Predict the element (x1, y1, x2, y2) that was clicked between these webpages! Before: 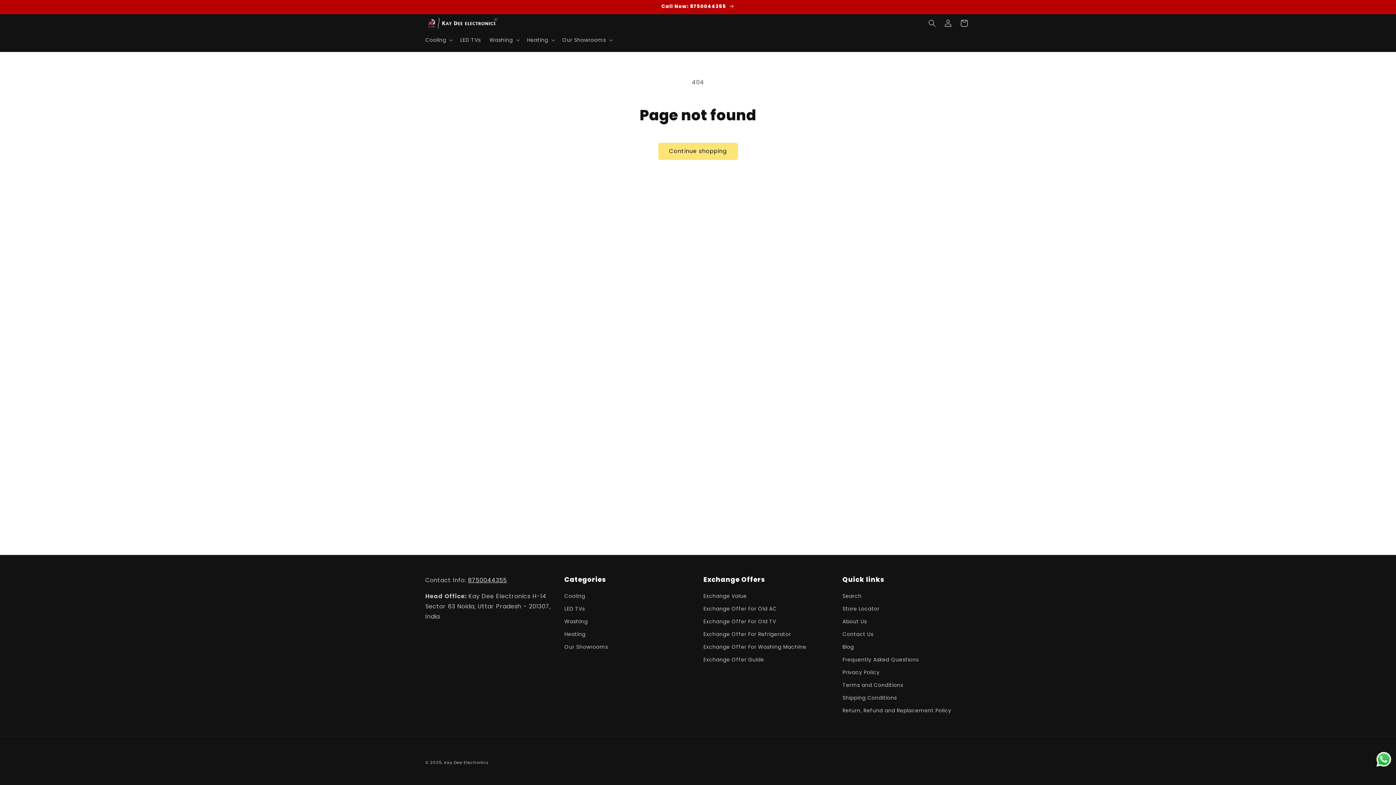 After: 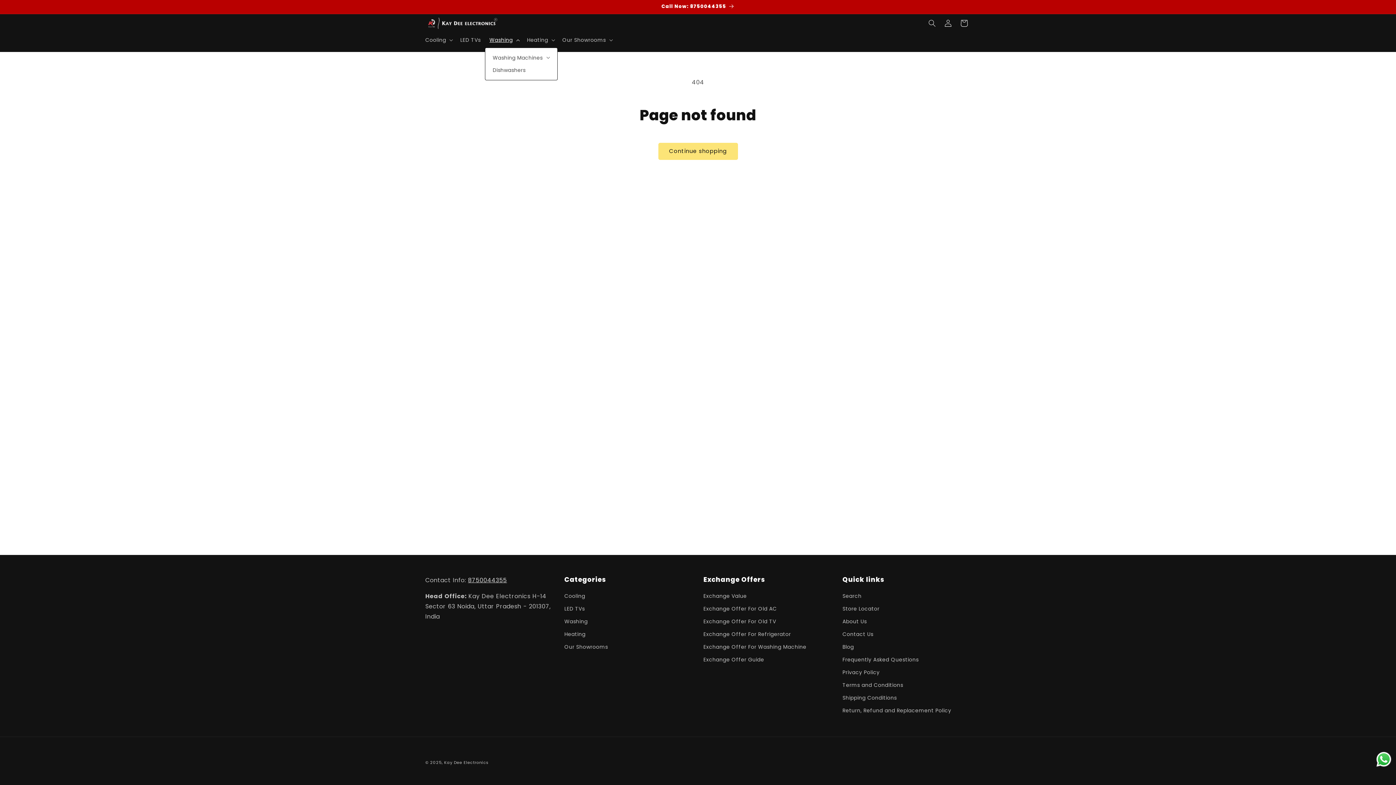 Action: bbox: (485, 32, 522, 47) label: Washing